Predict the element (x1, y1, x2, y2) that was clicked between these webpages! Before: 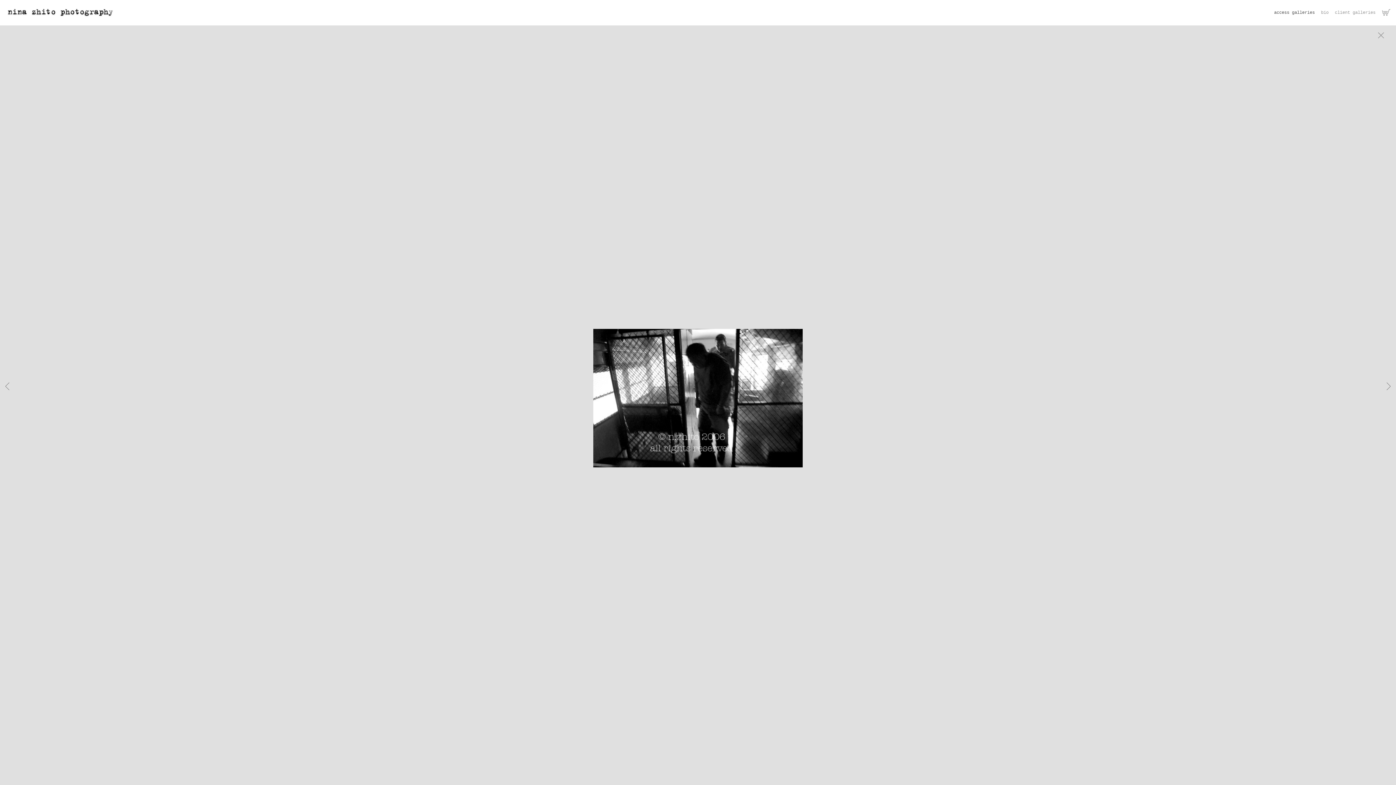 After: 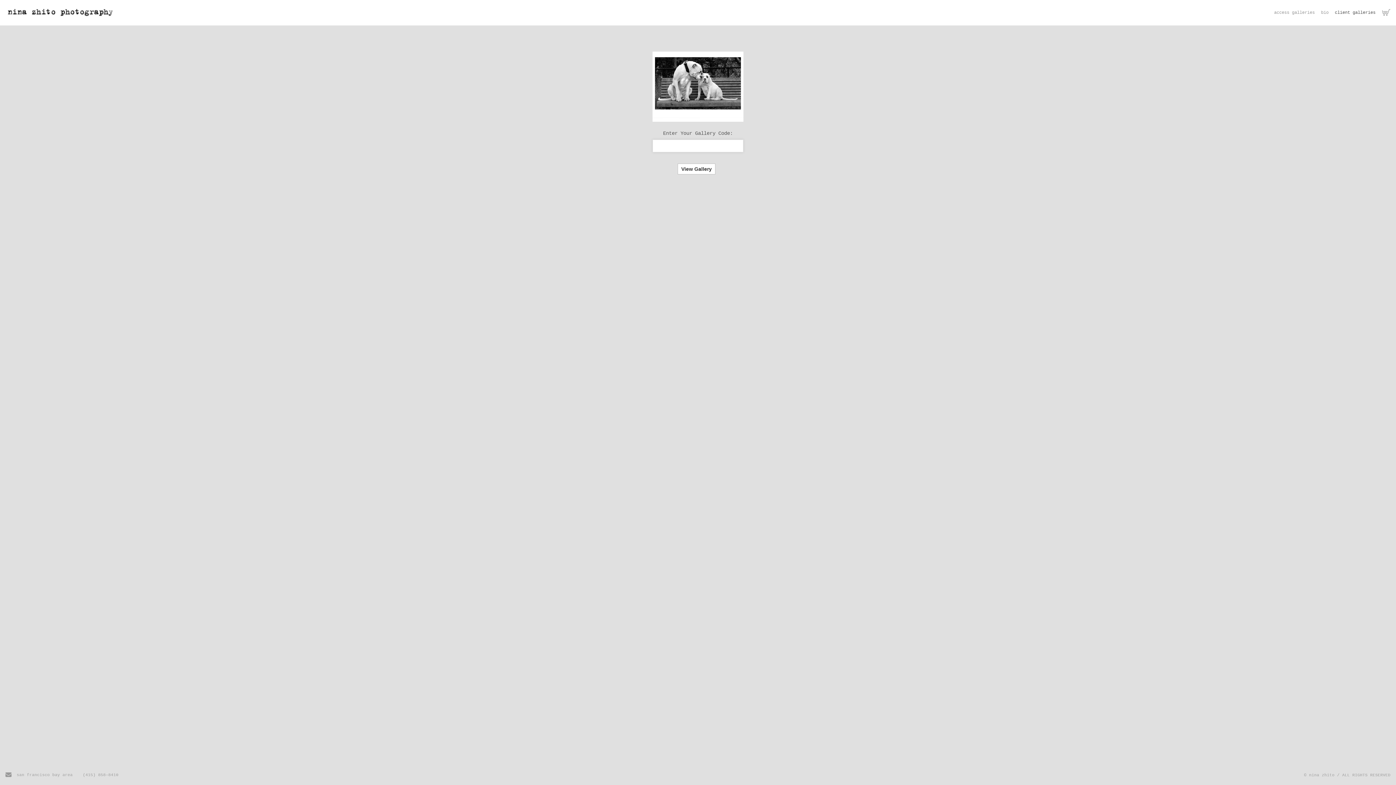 Action: label: client galleries bbox: (1335, 10, 1375, 15)